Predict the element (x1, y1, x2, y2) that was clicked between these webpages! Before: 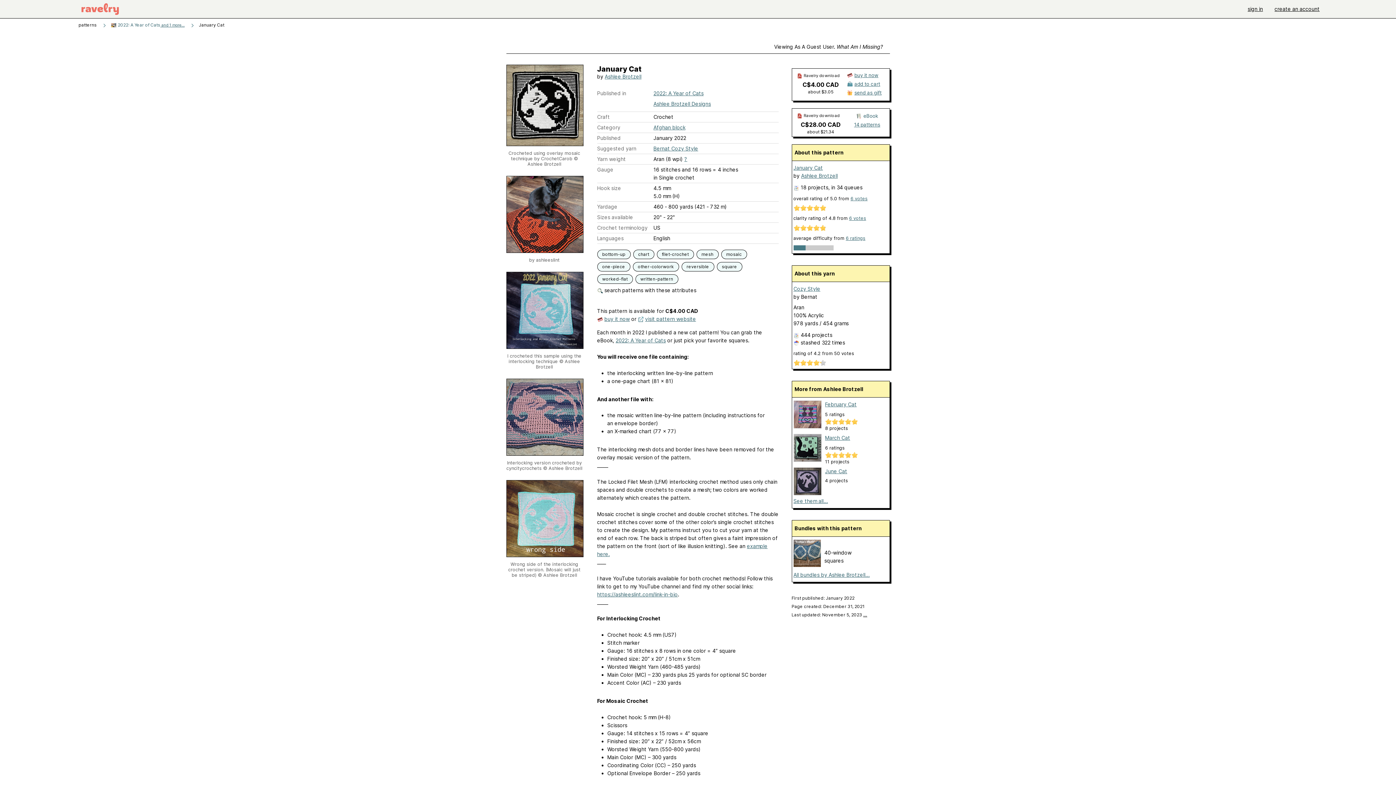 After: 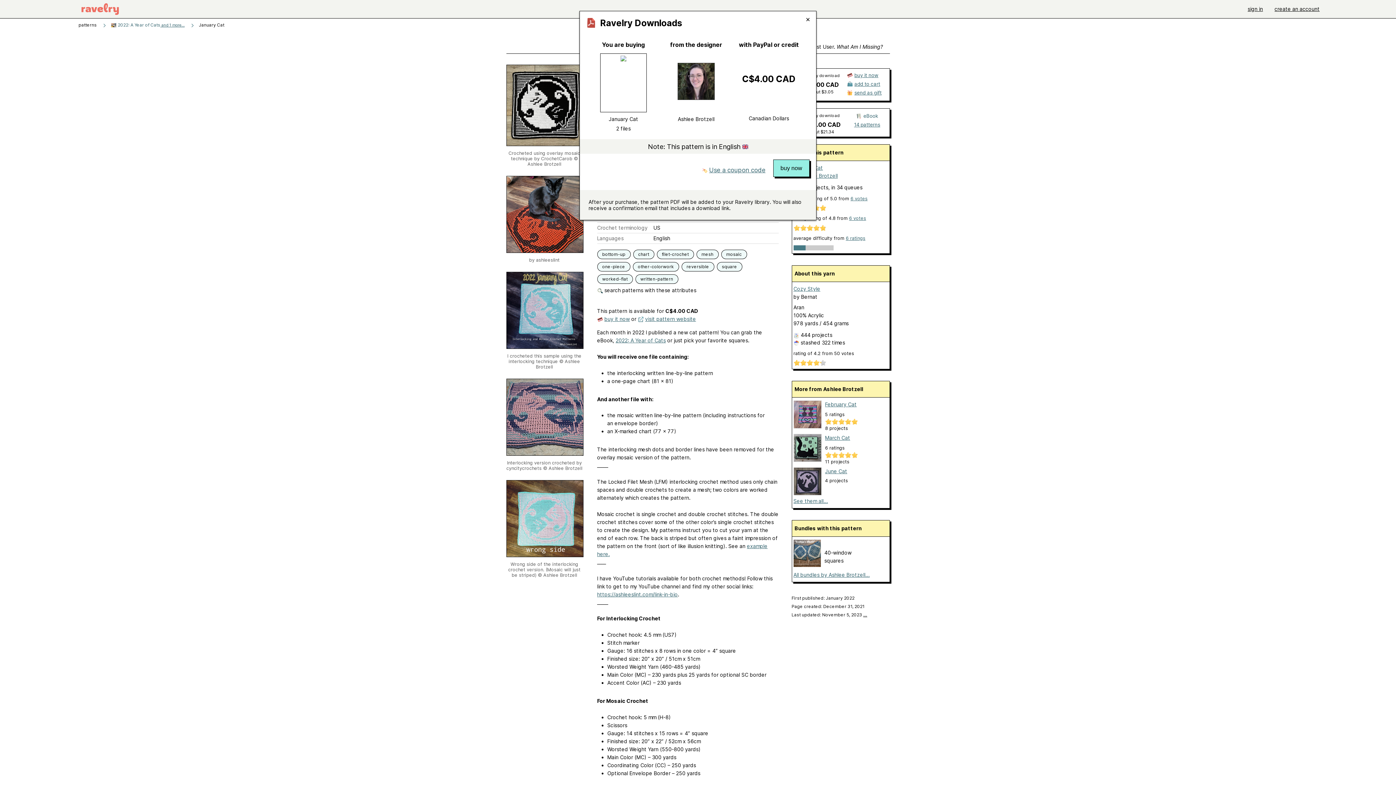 Action: bbox: (808, 89, 833, 94) label: about $3.05